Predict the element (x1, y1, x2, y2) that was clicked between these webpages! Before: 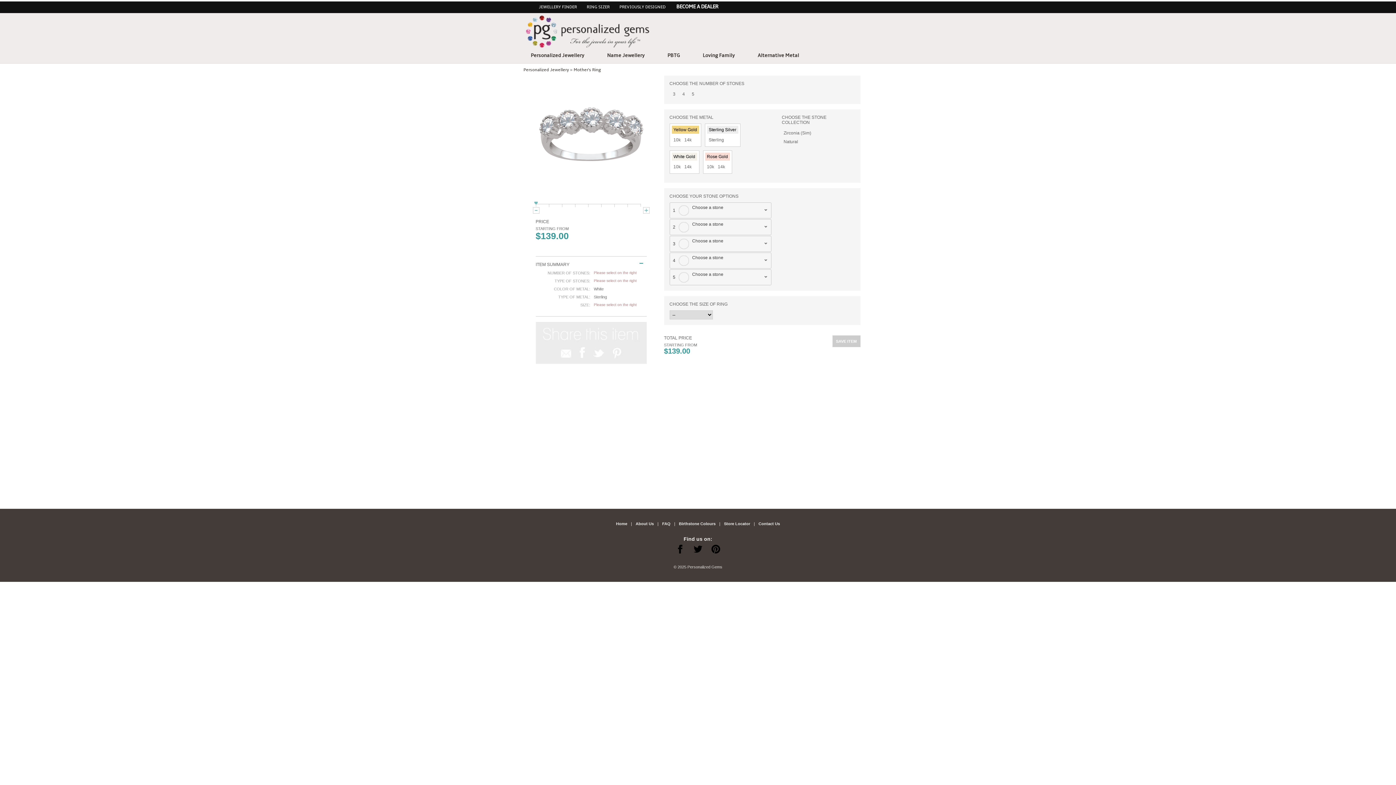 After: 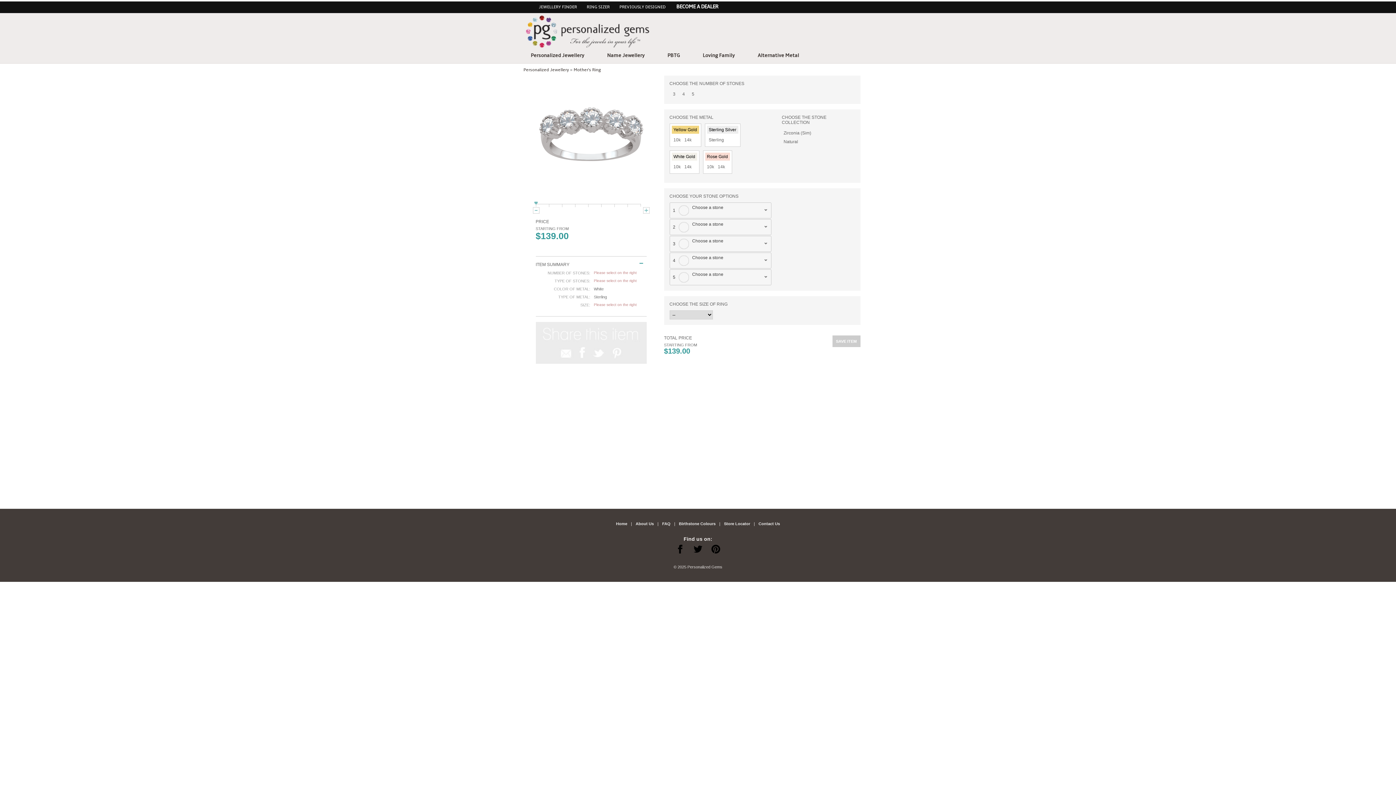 Action: bbox: (690, 545, 705, 557)